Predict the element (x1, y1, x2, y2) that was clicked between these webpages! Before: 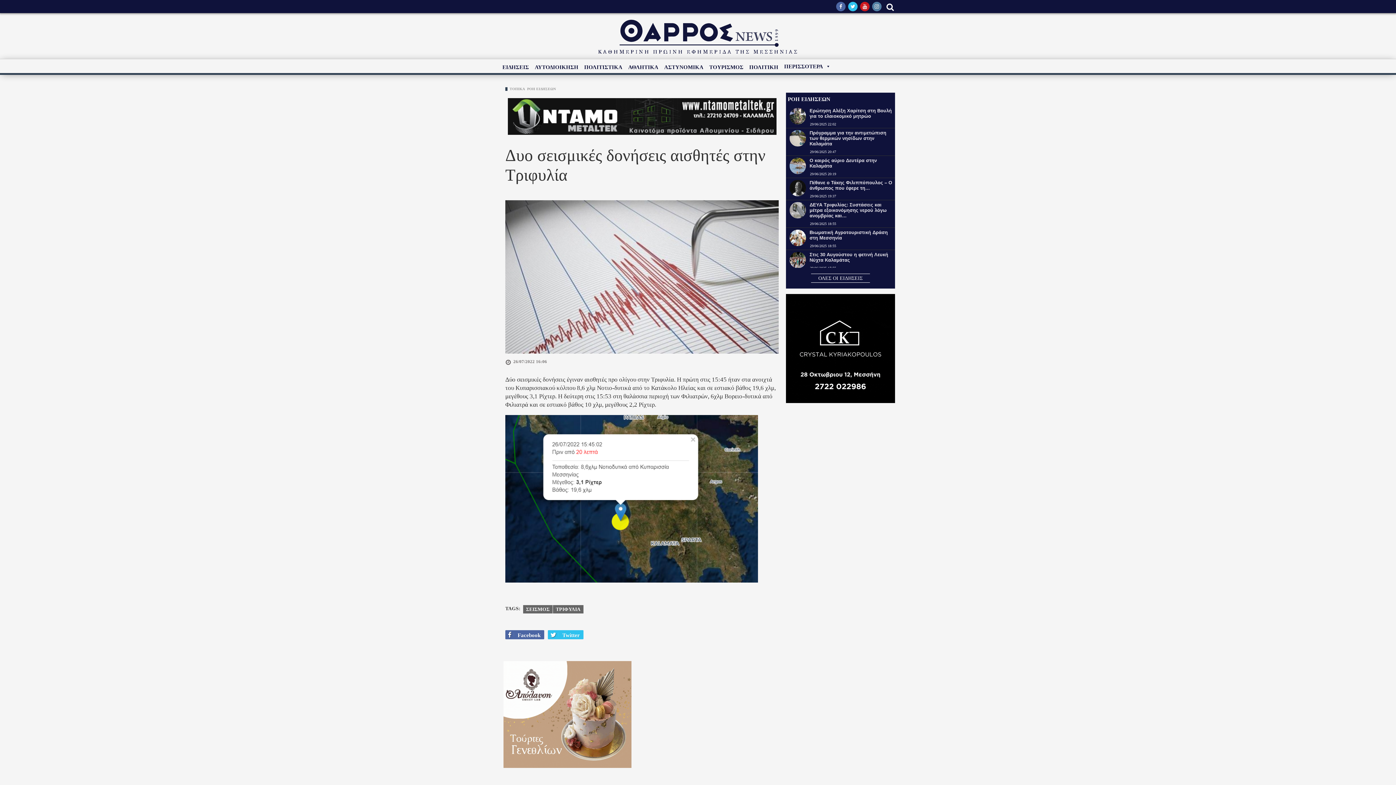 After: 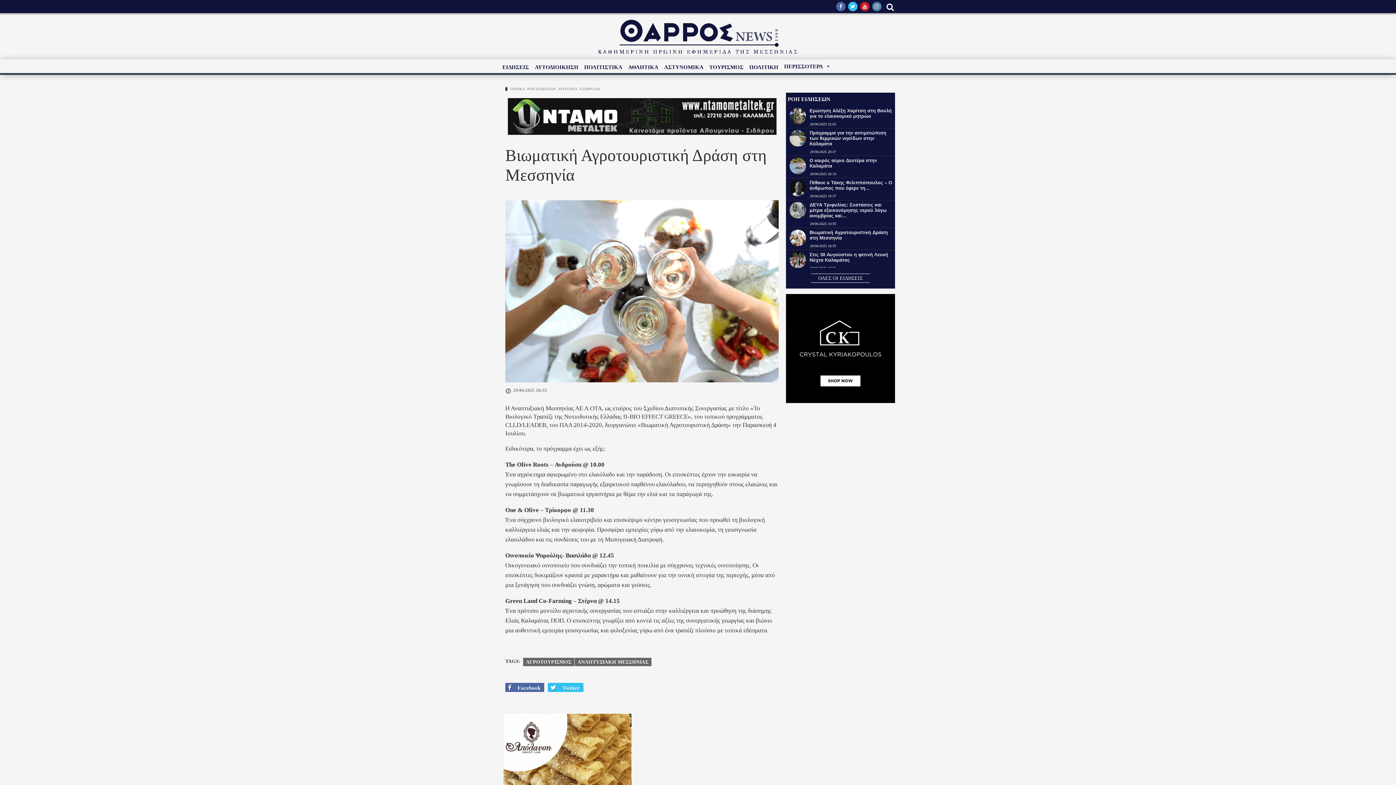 Action: bbox: (786, 229, 806, 246)